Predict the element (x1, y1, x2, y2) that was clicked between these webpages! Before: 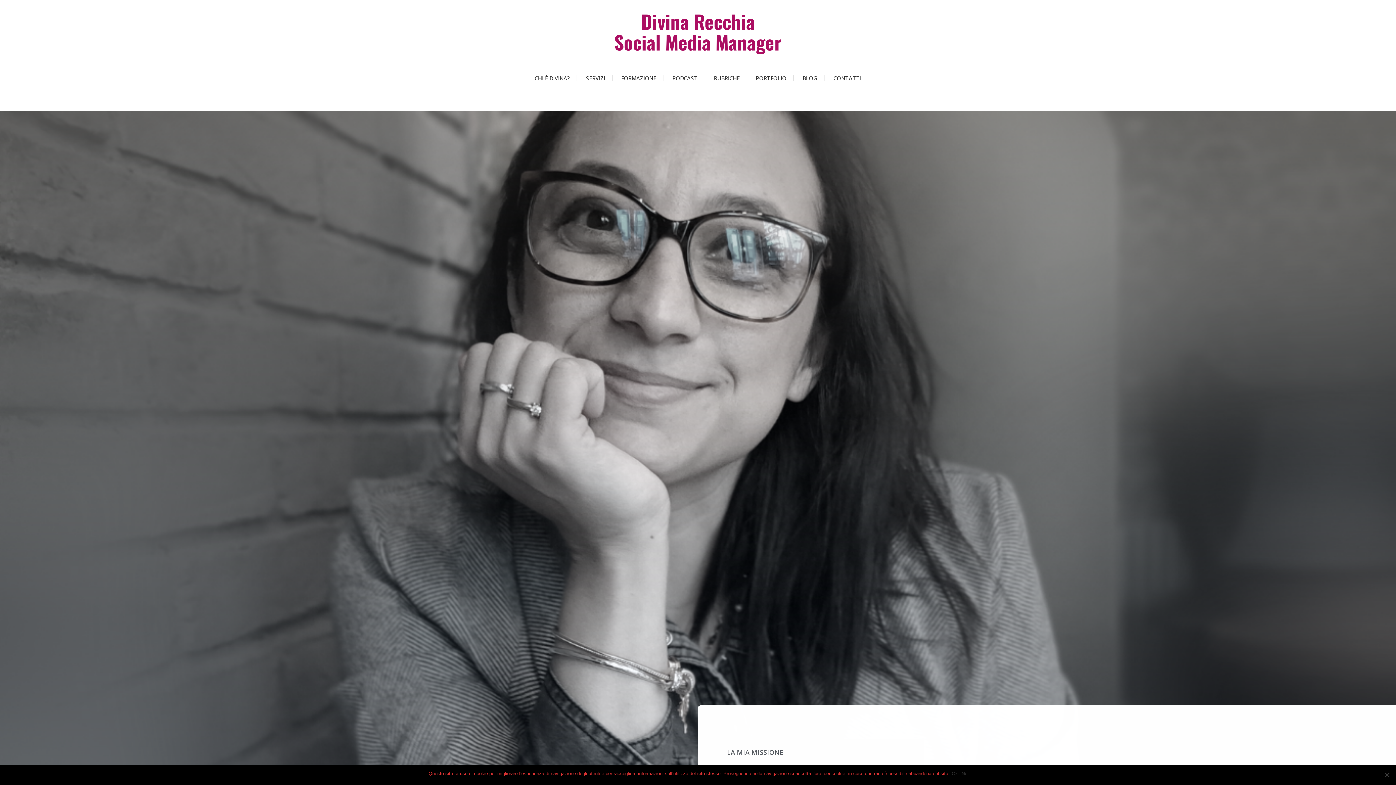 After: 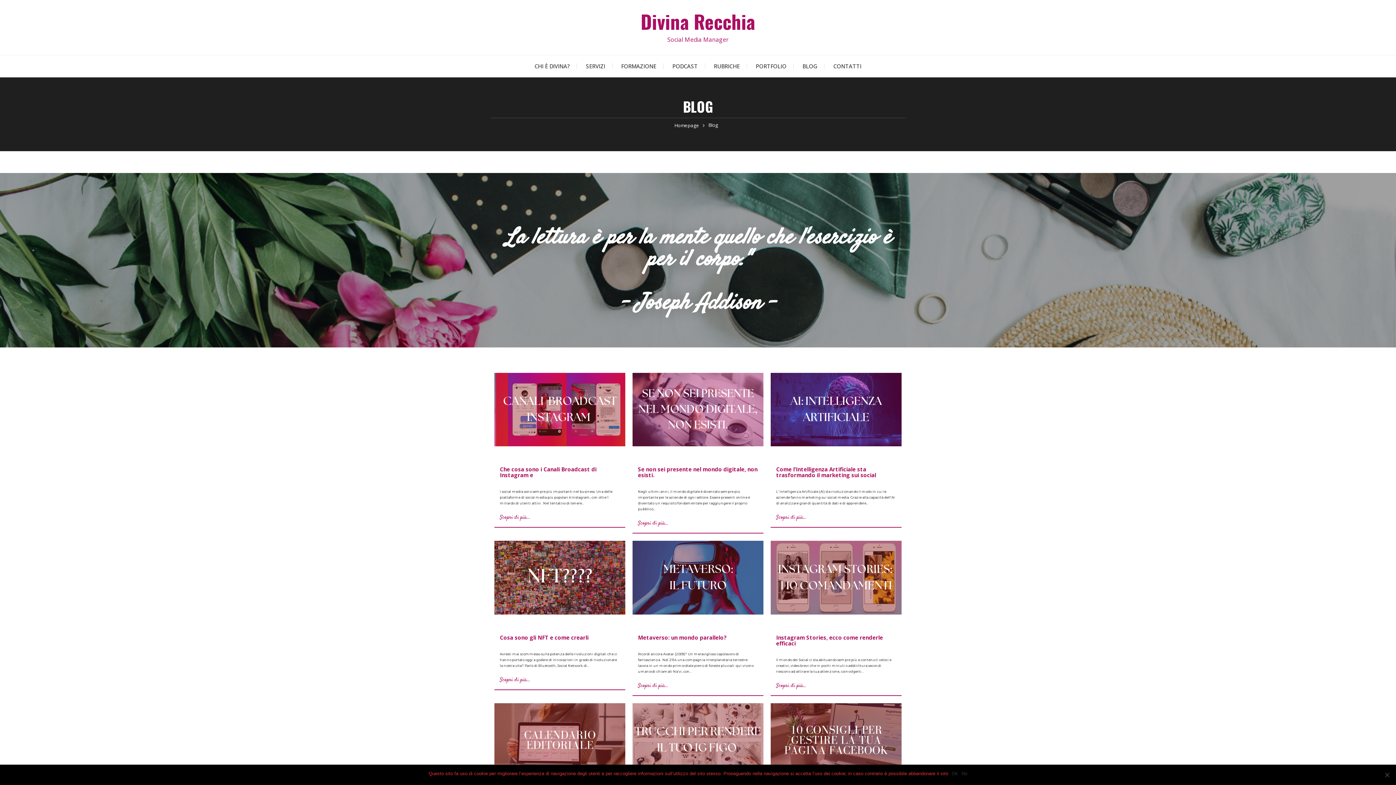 Action: bbox: (795, 67, 824, 89) label: BLOG